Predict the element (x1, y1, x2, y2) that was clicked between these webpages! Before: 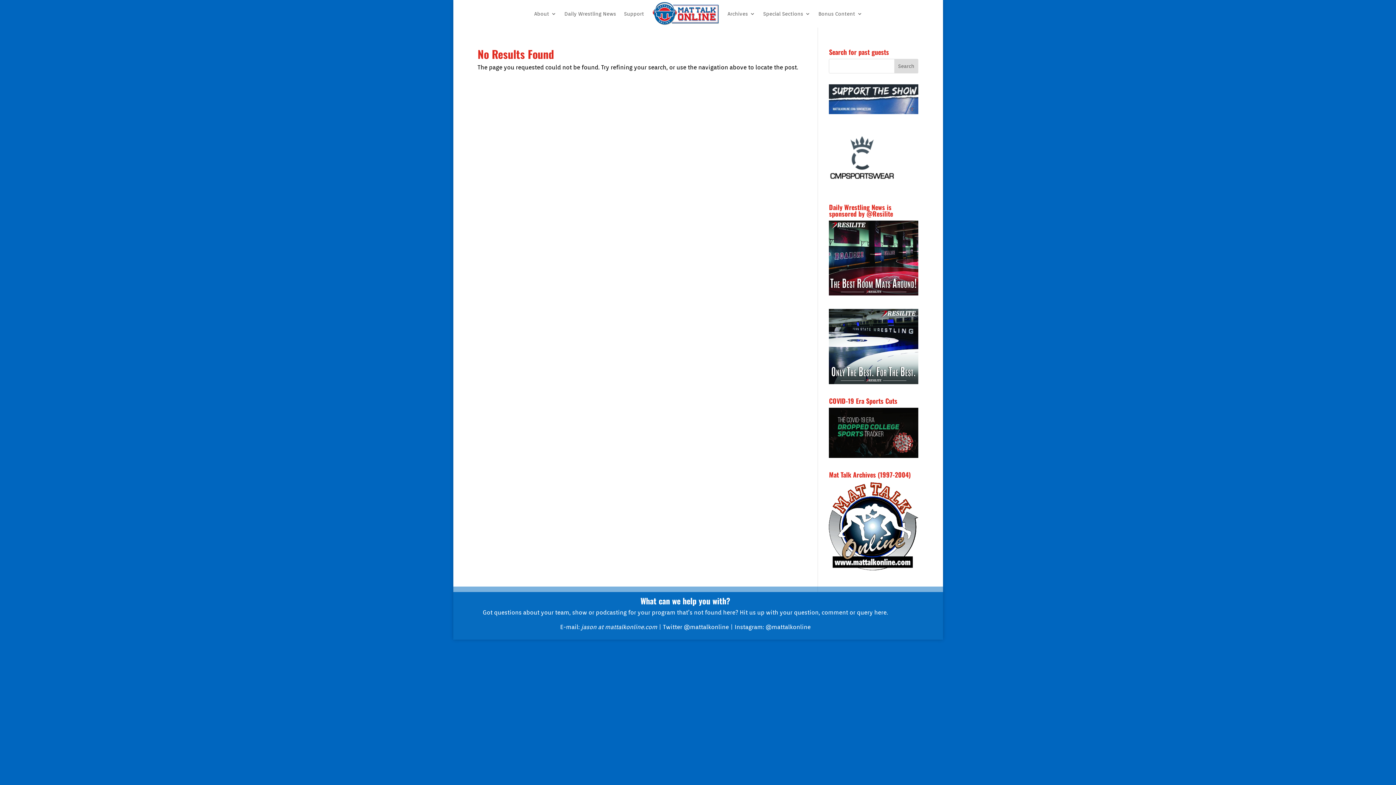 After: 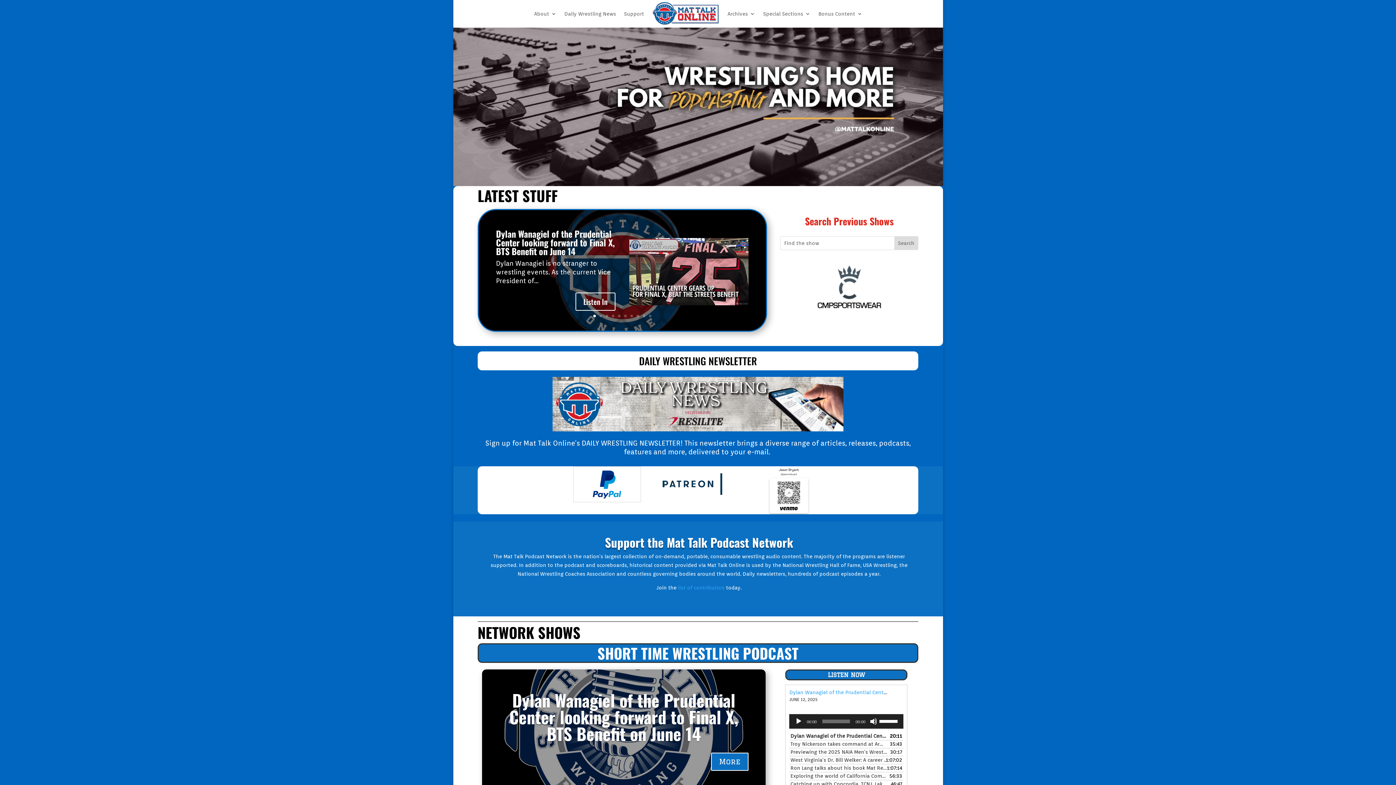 Action: bbox: (652, 1, 719, 25)